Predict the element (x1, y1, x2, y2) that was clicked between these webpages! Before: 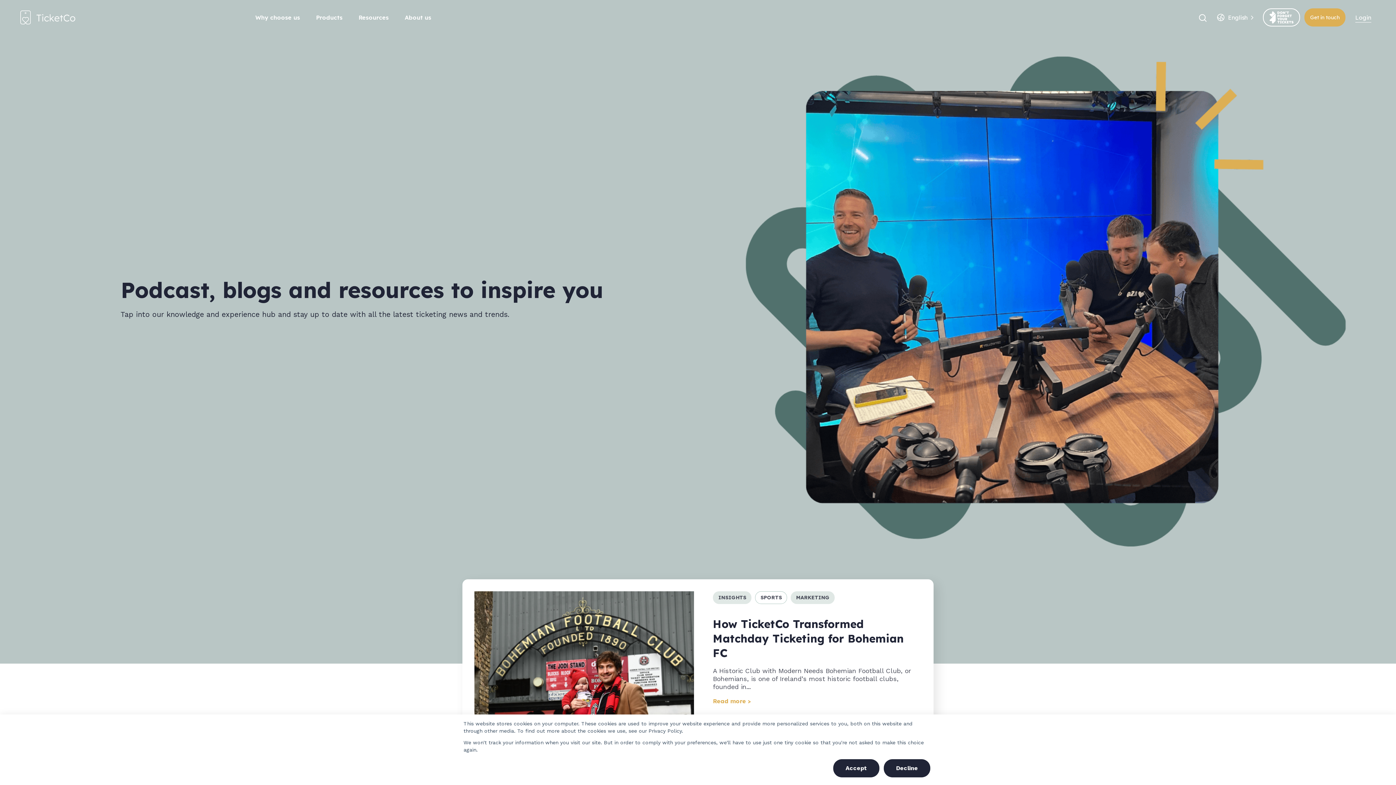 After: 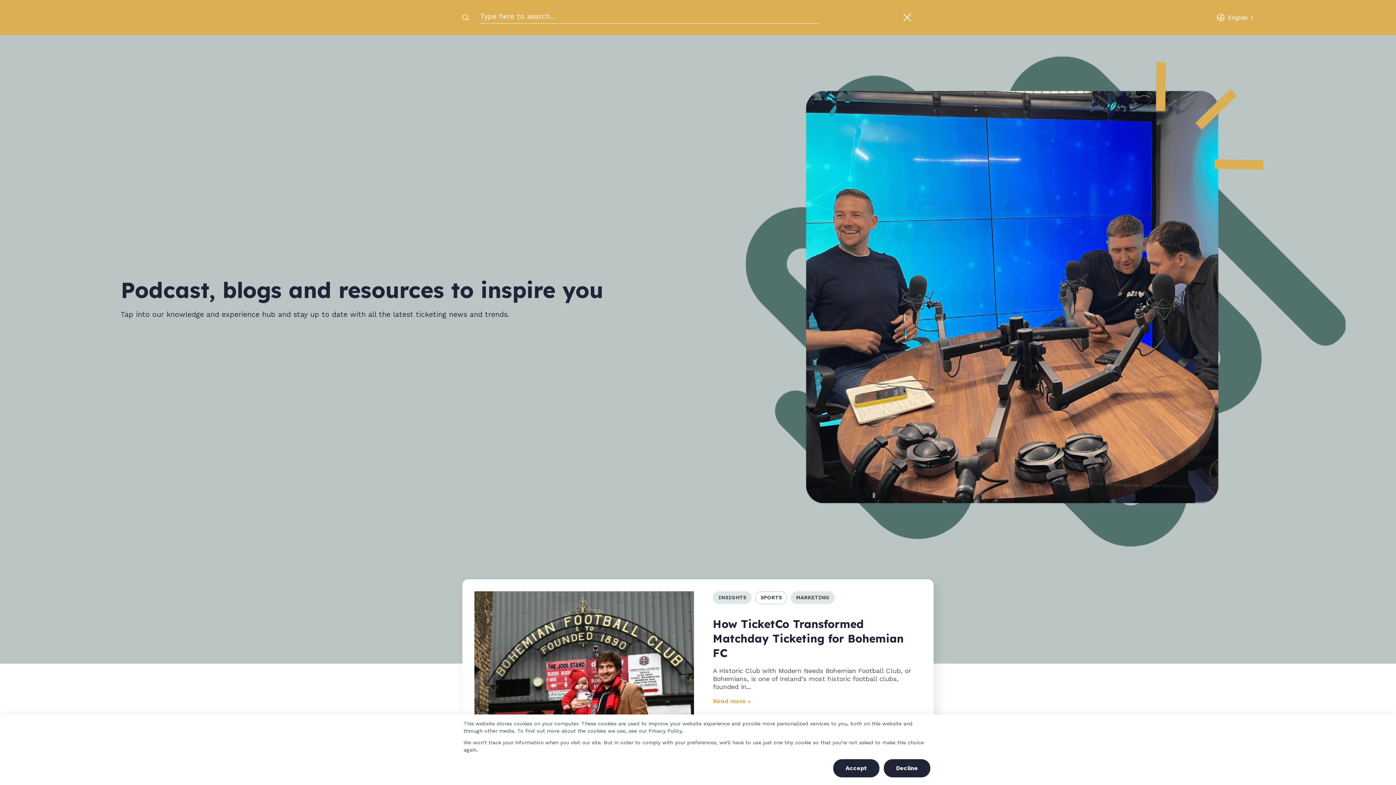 Action: bbox: (1199, 13, 1206, 21) label: Search button